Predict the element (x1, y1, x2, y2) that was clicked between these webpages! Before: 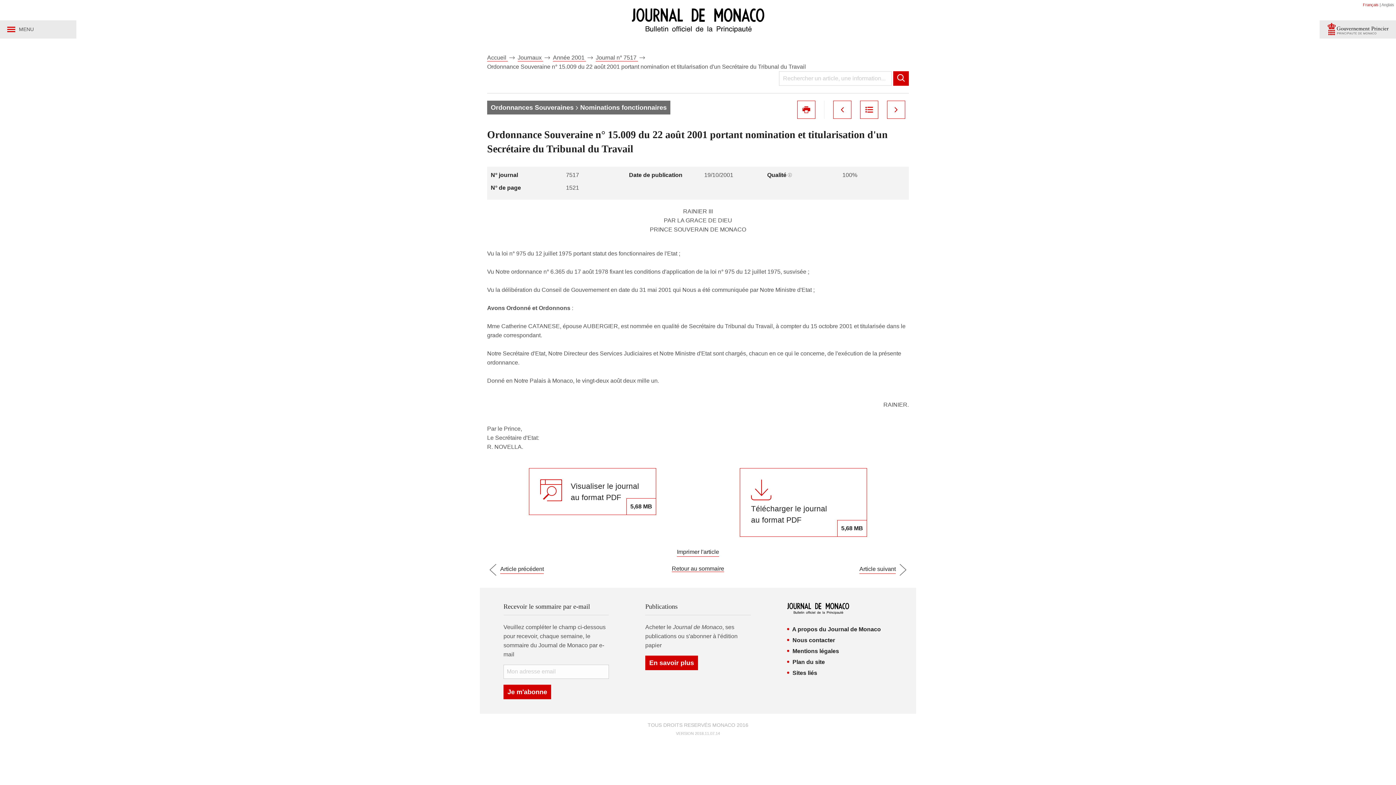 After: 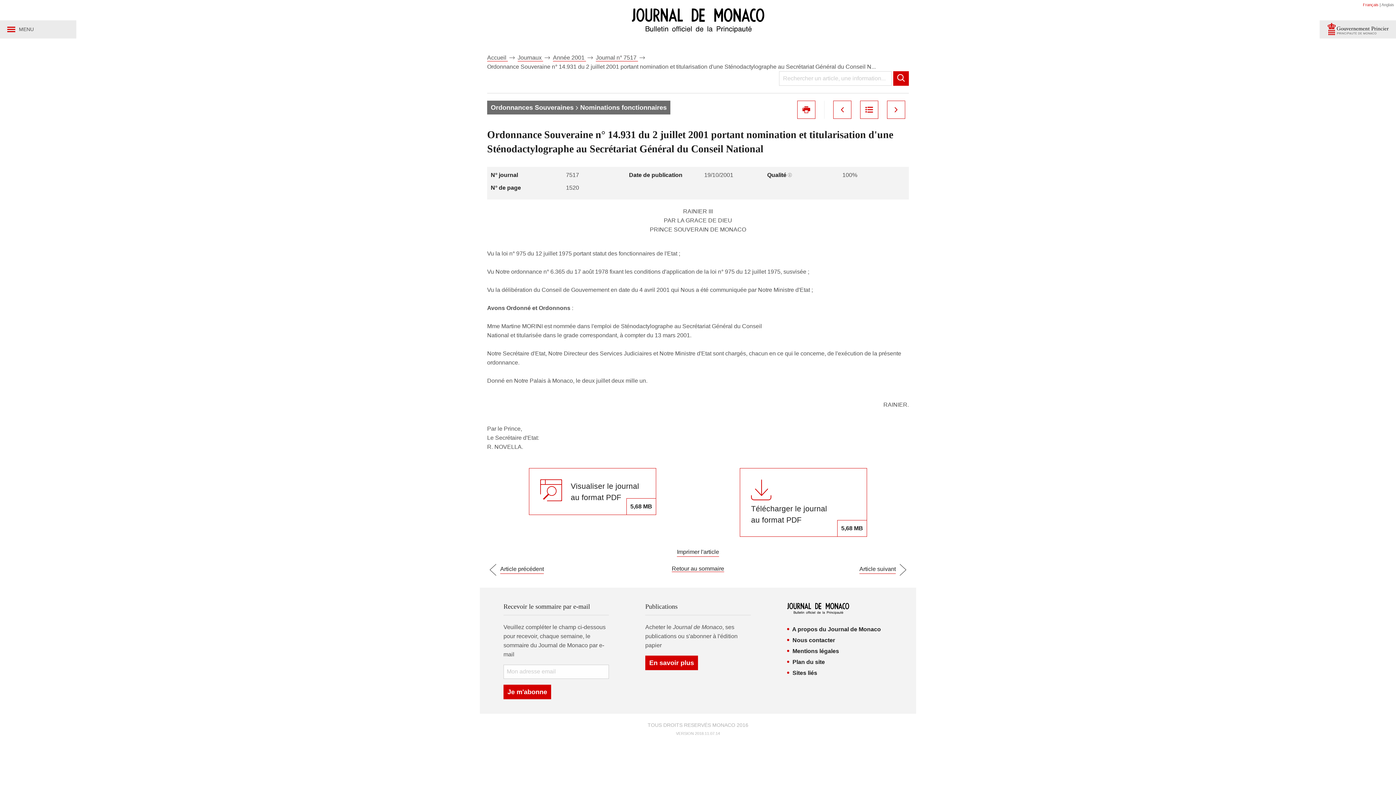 Action: label:  Article précédent bbox: (487, 564, 544, 578)